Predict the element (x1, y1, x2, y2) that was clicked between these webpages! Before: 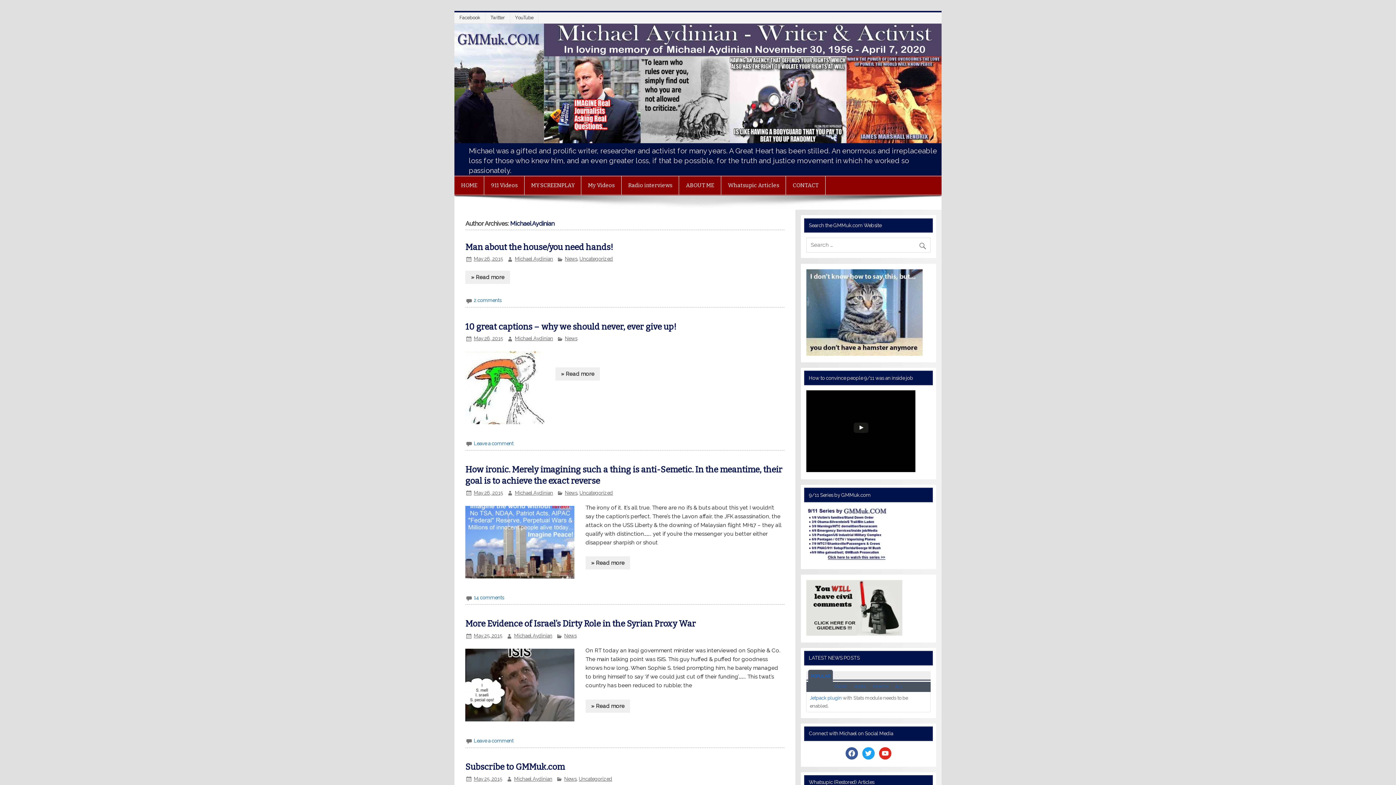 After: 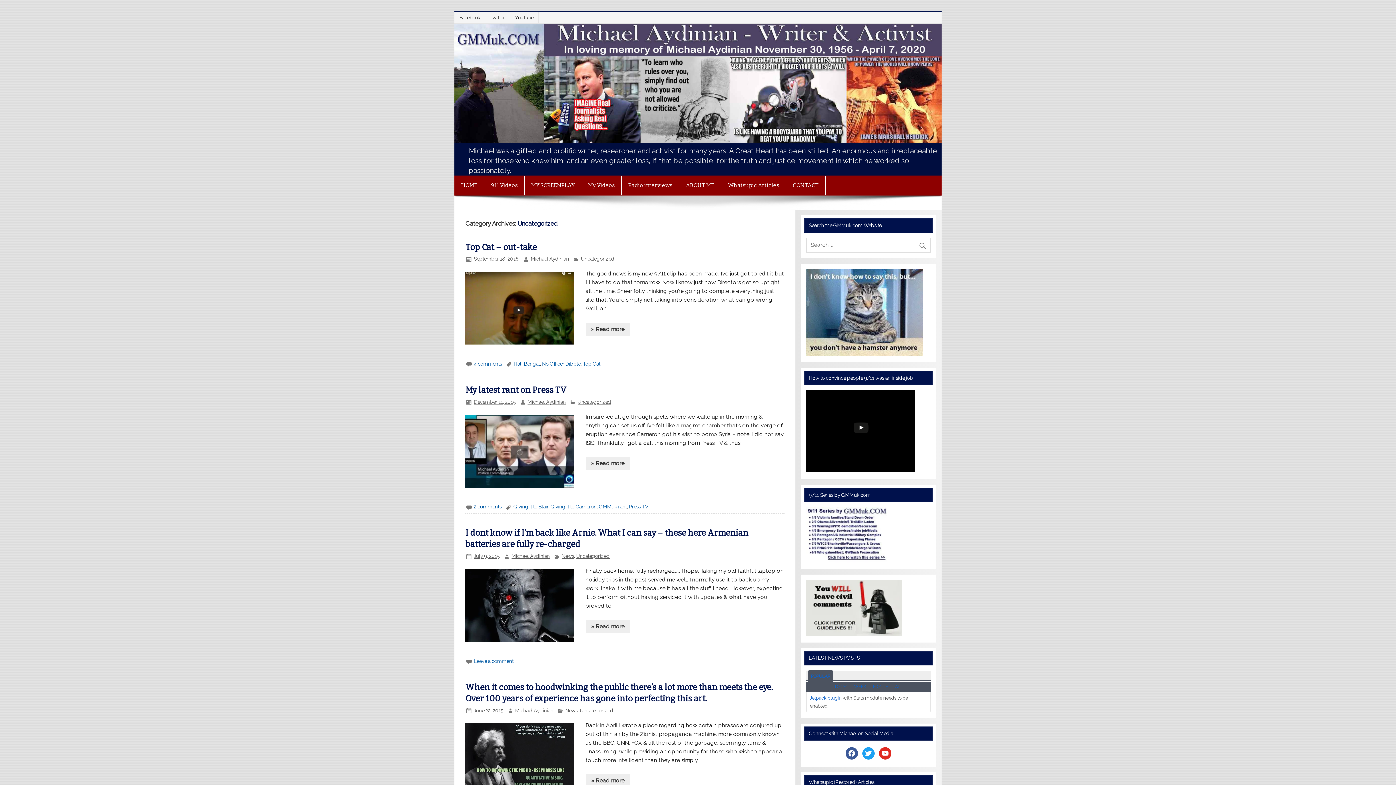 Action: label: Uncategorized bbox: (578, 776, 612, 782)